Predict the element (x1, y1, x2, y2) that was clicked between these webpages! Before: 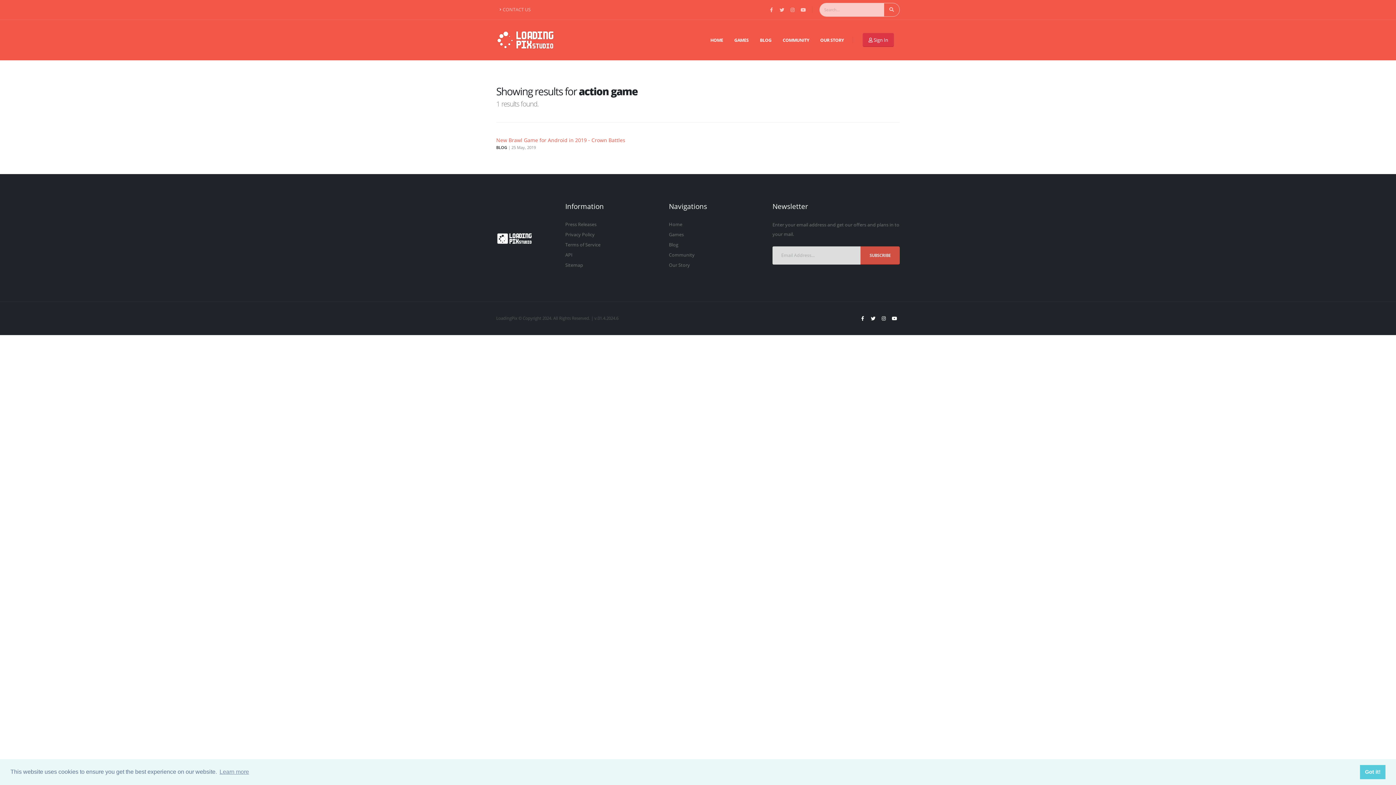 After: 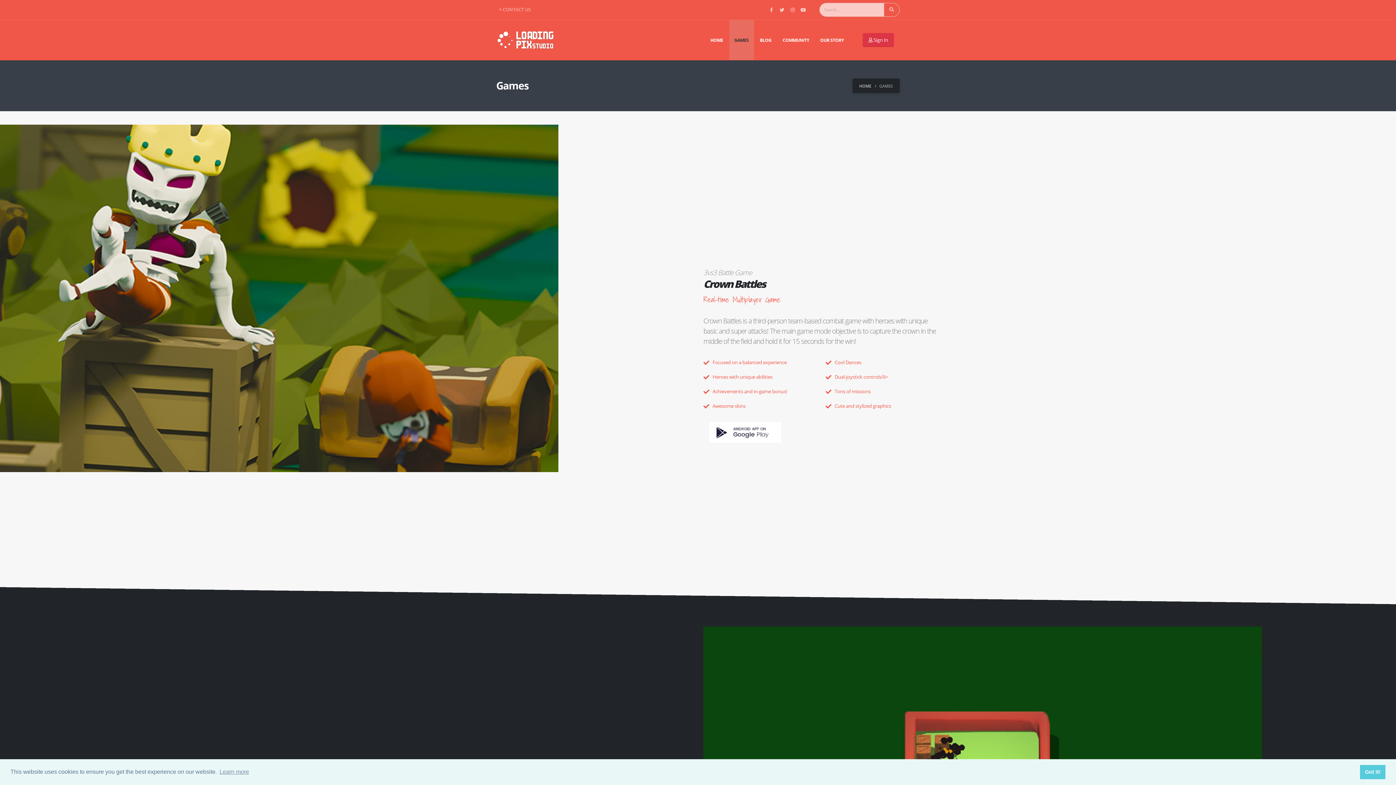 Action: label: GAMES bbox: (729, 20, 754, 60)